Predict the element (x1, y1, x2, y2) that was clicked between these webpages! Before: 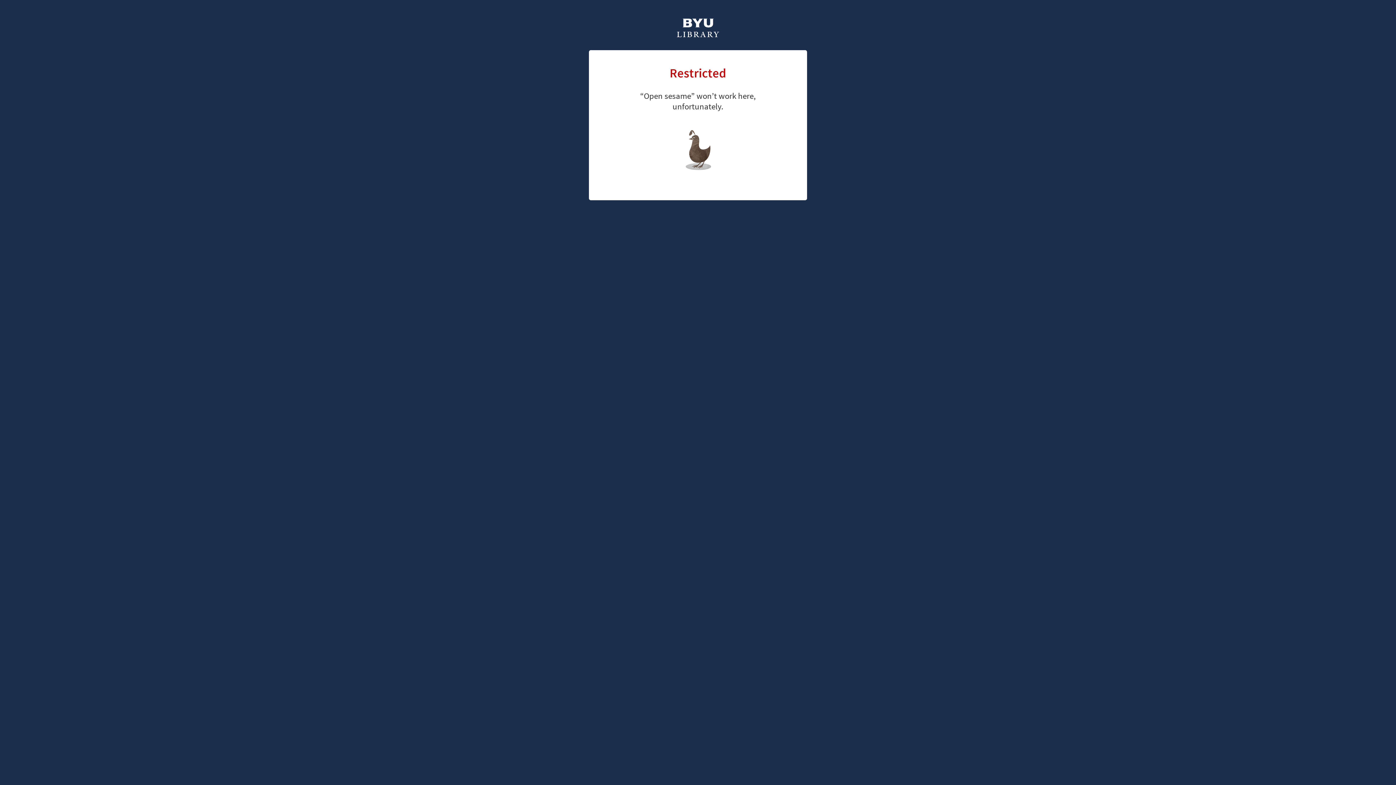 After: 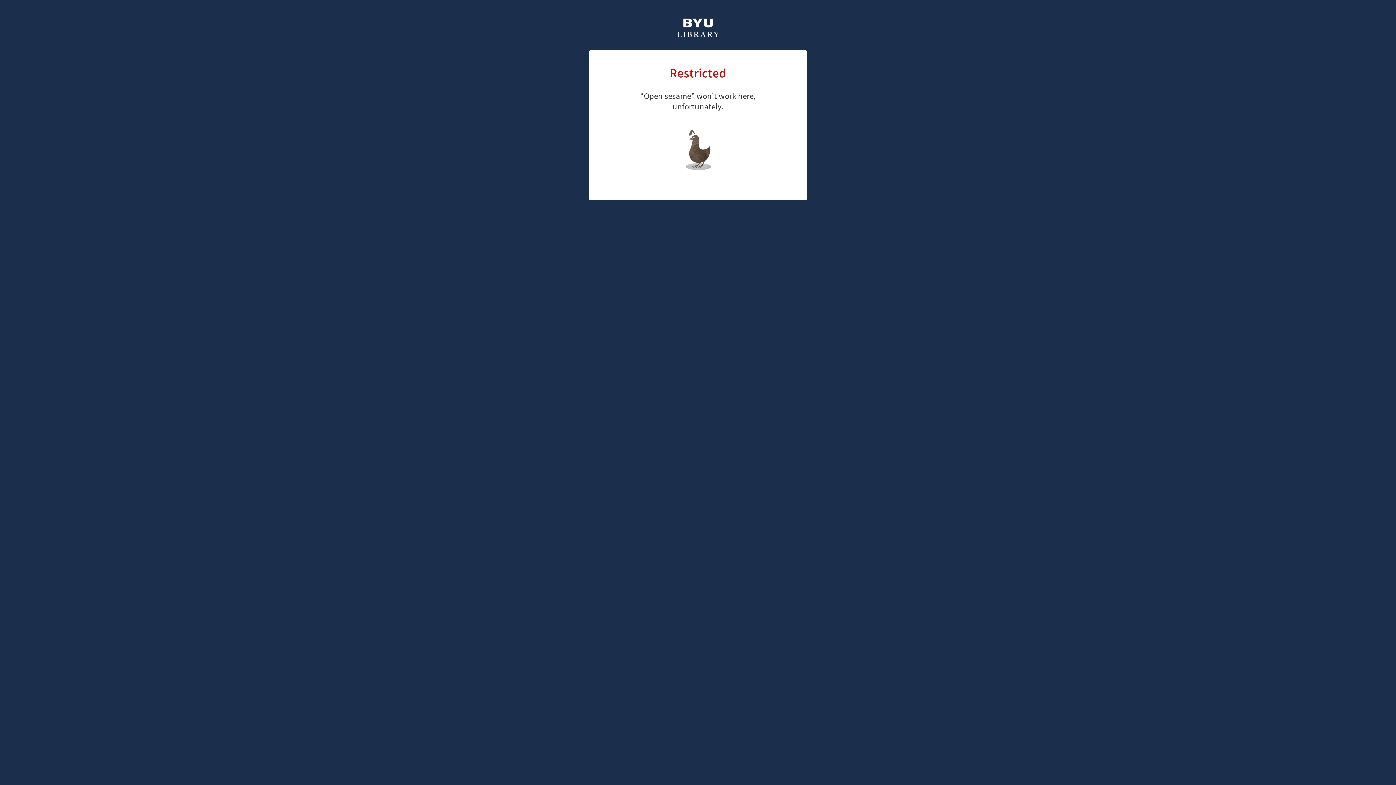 Action: label: library home page bbox: (661, 126, 726, 147)